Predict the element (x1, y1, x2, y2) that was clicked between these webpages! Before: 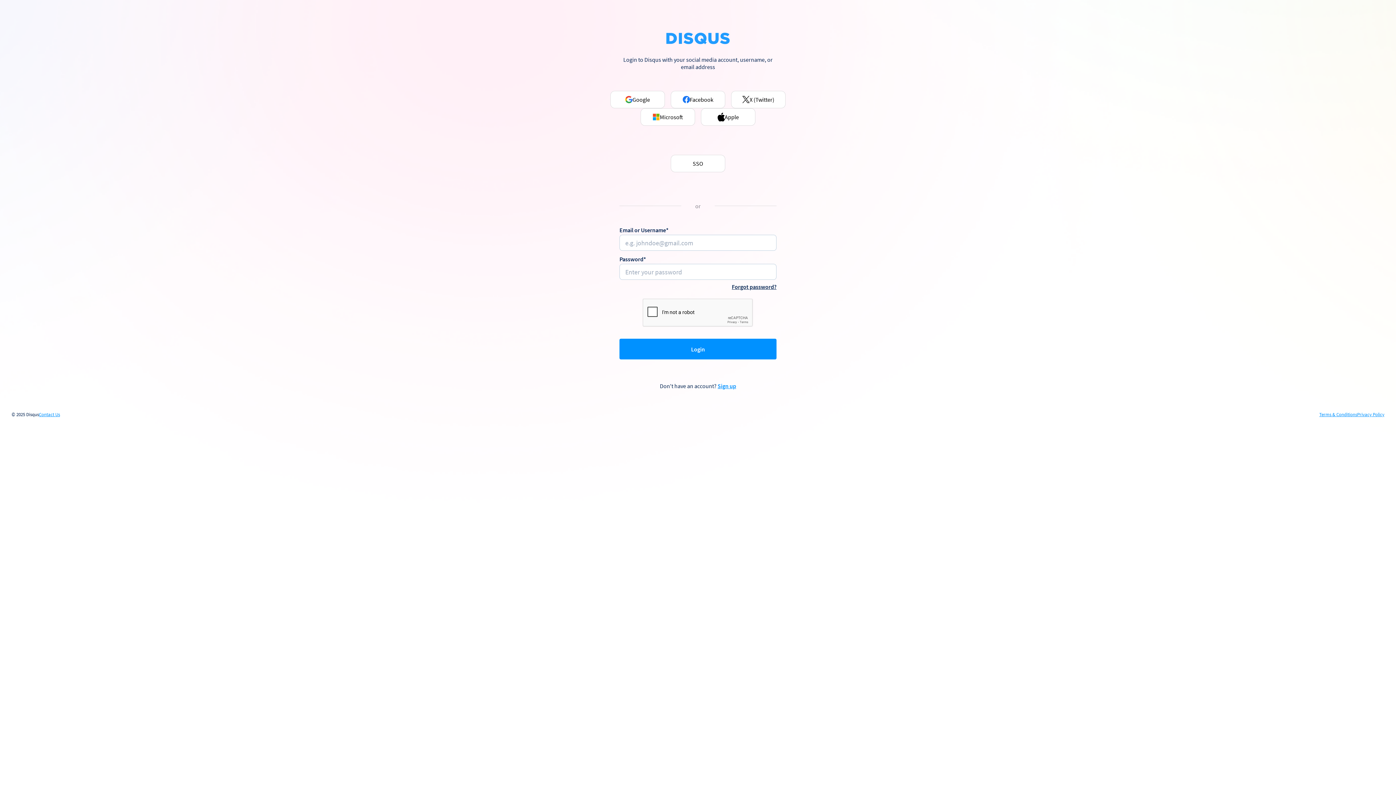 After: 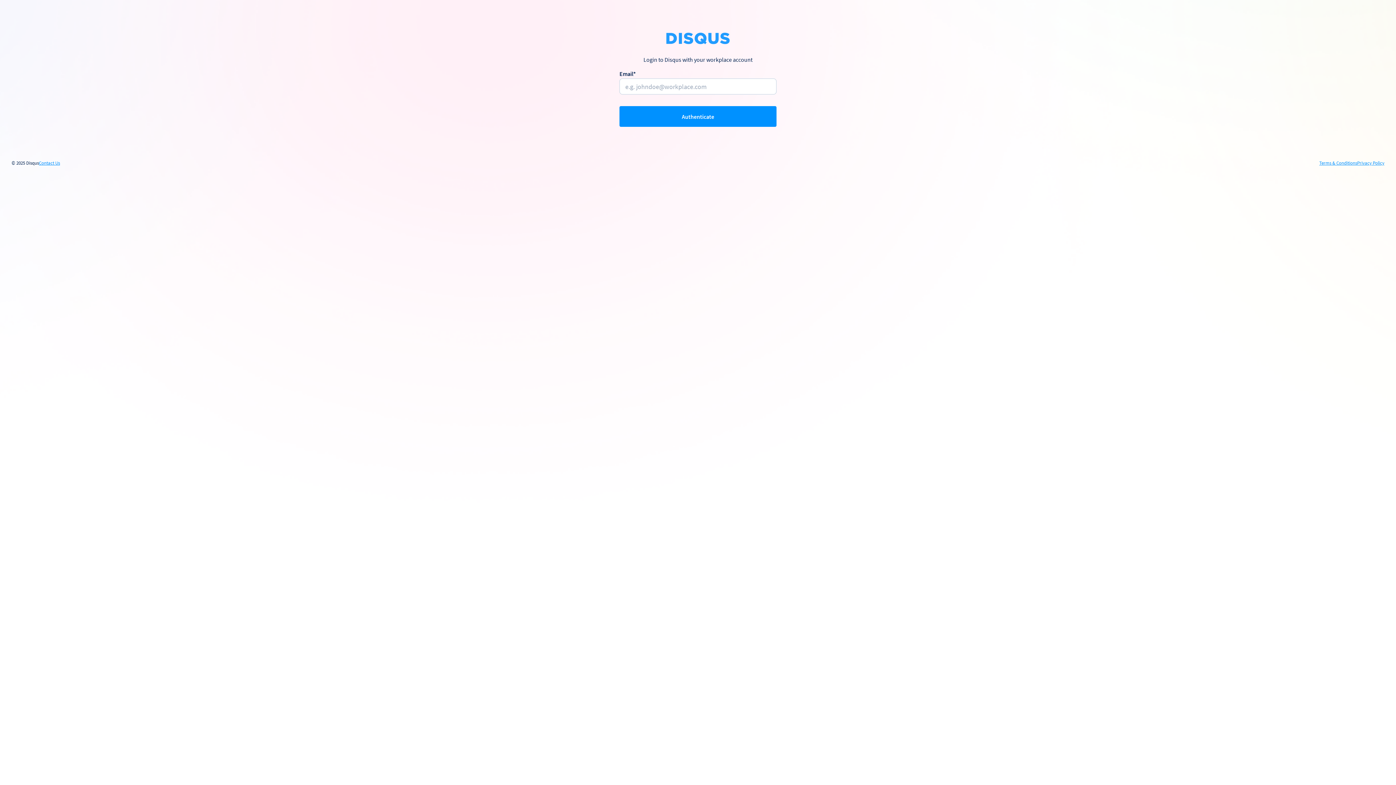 Action: bbox: (670, 154, 725, 172) label: SSO